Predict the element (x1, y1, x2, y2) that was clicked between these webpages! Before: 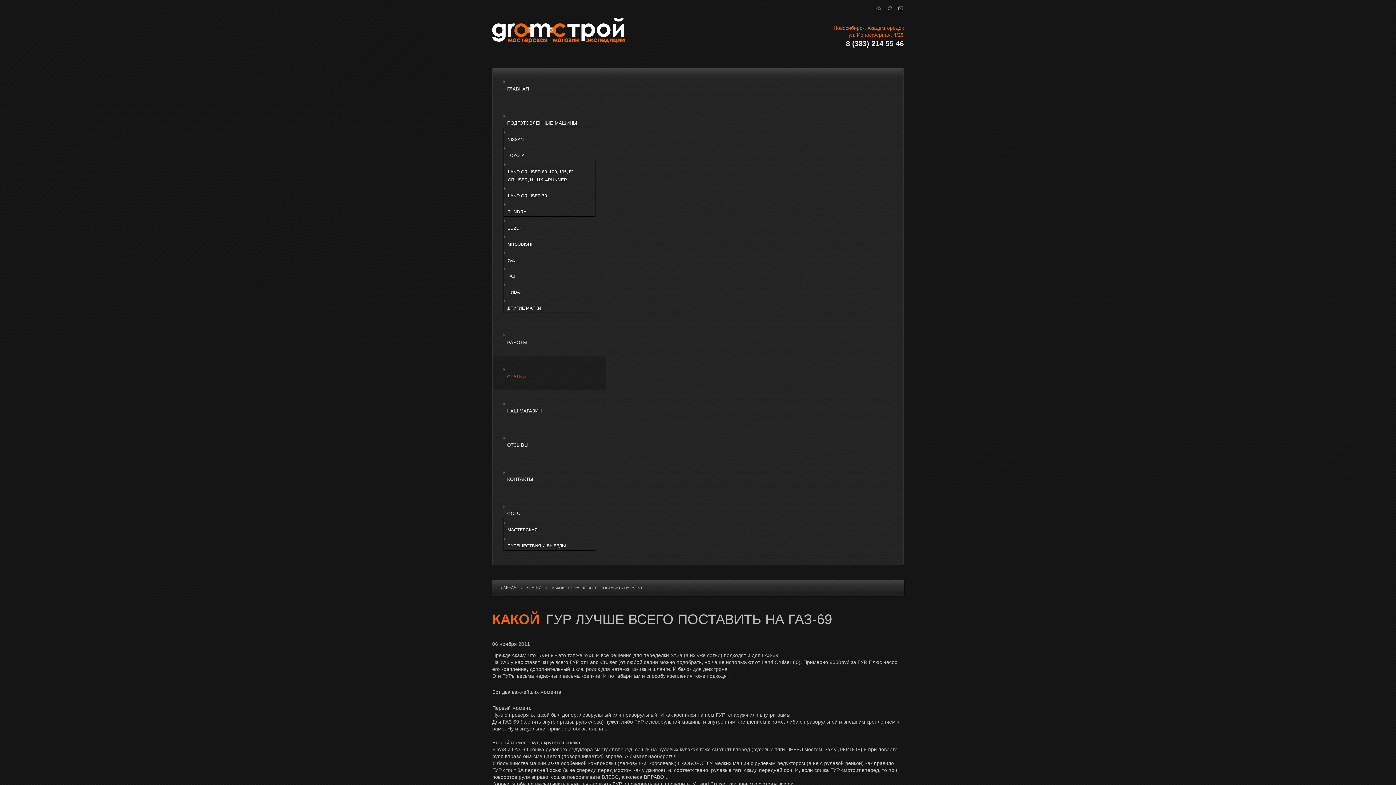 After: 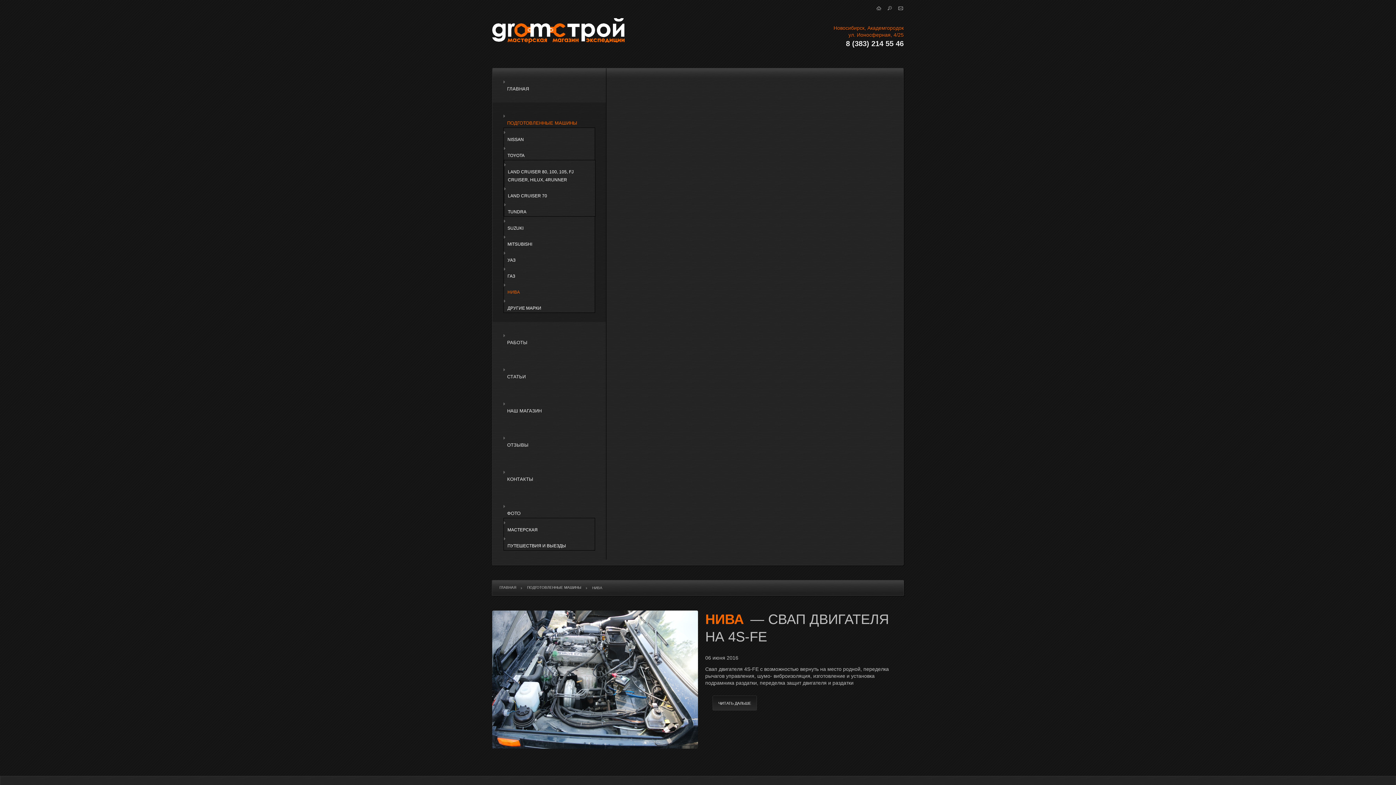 Action: label: НИВА bbox: (504, 288, 594, 296)